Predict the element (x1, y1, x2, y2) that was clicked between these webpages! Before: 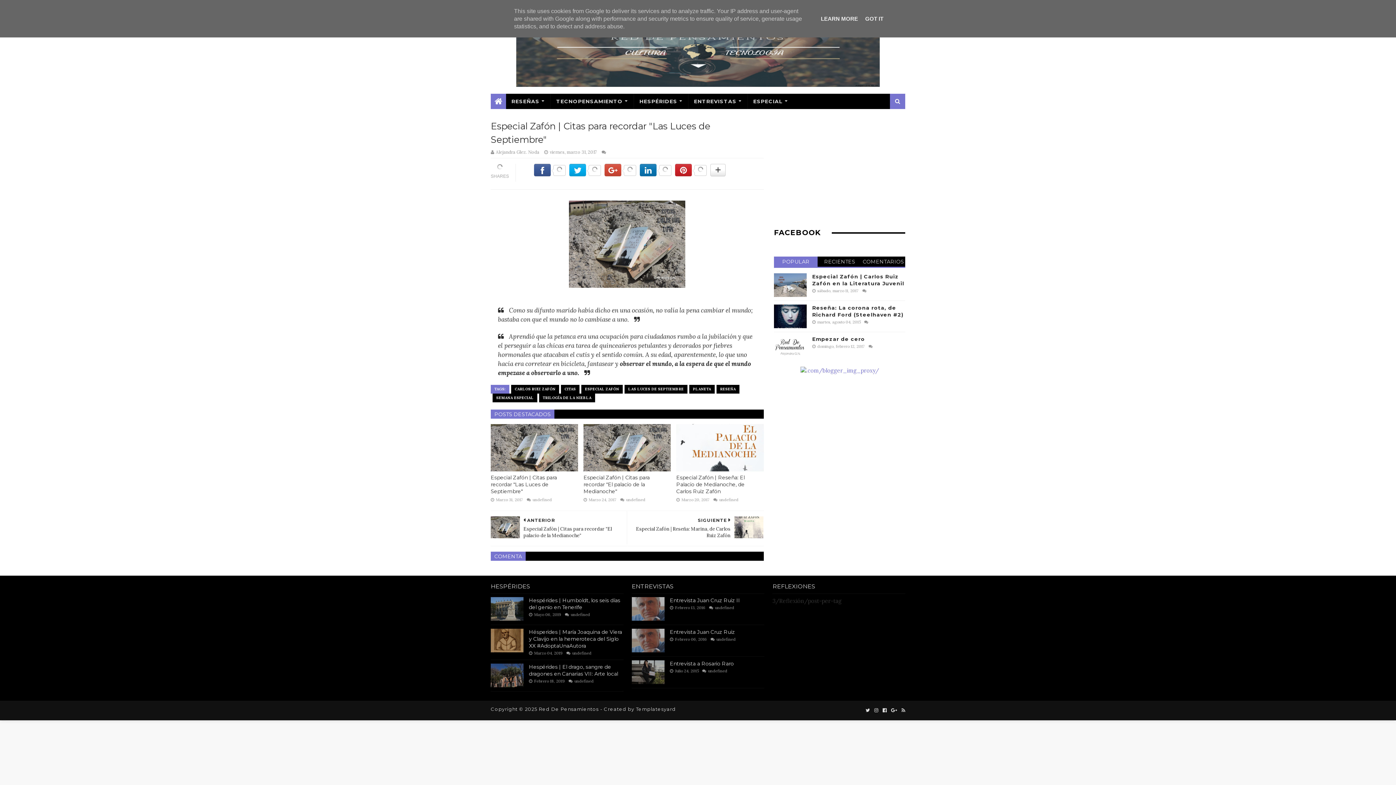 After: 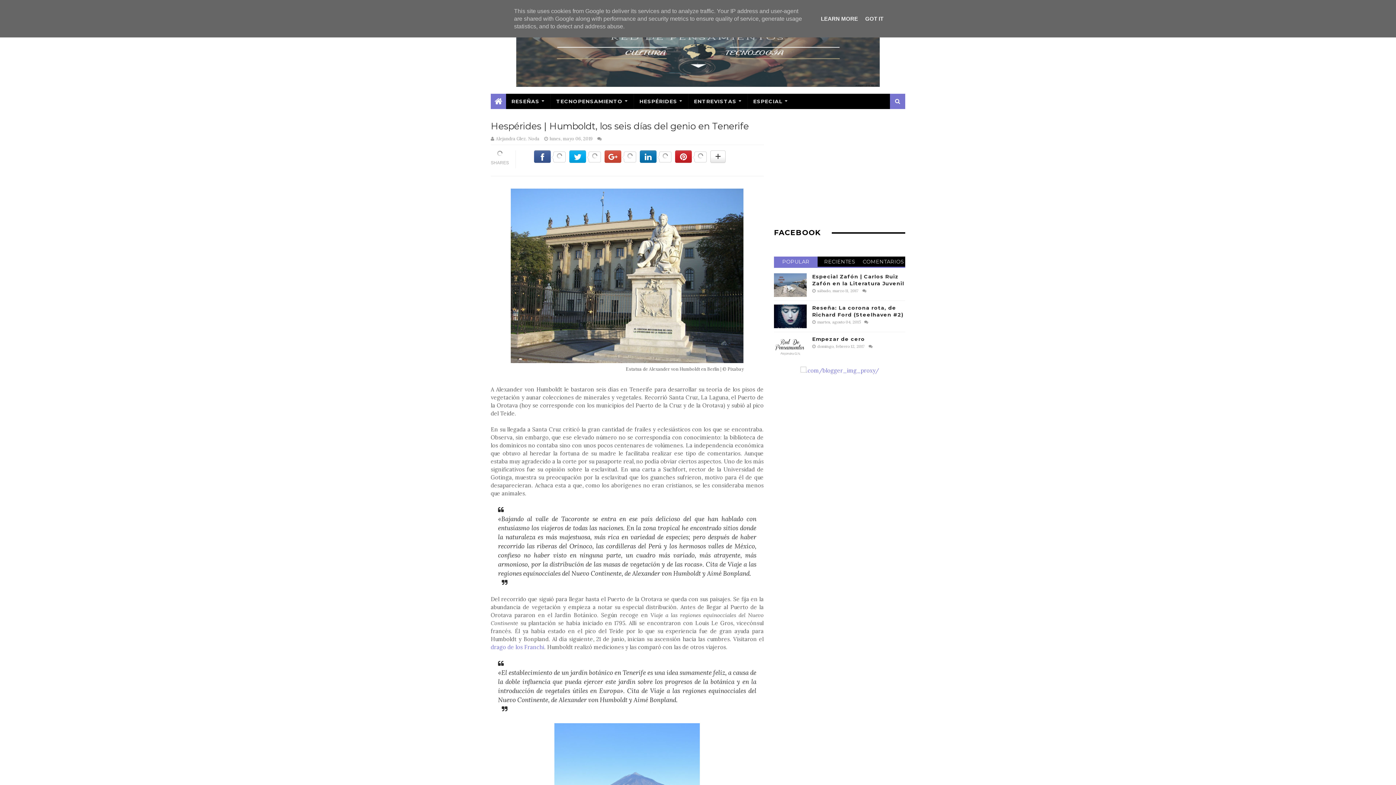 Action: label: Hespérides | Humboldt, los seis días del genio en Tenerife bbox: (529, 597, 620, 610)